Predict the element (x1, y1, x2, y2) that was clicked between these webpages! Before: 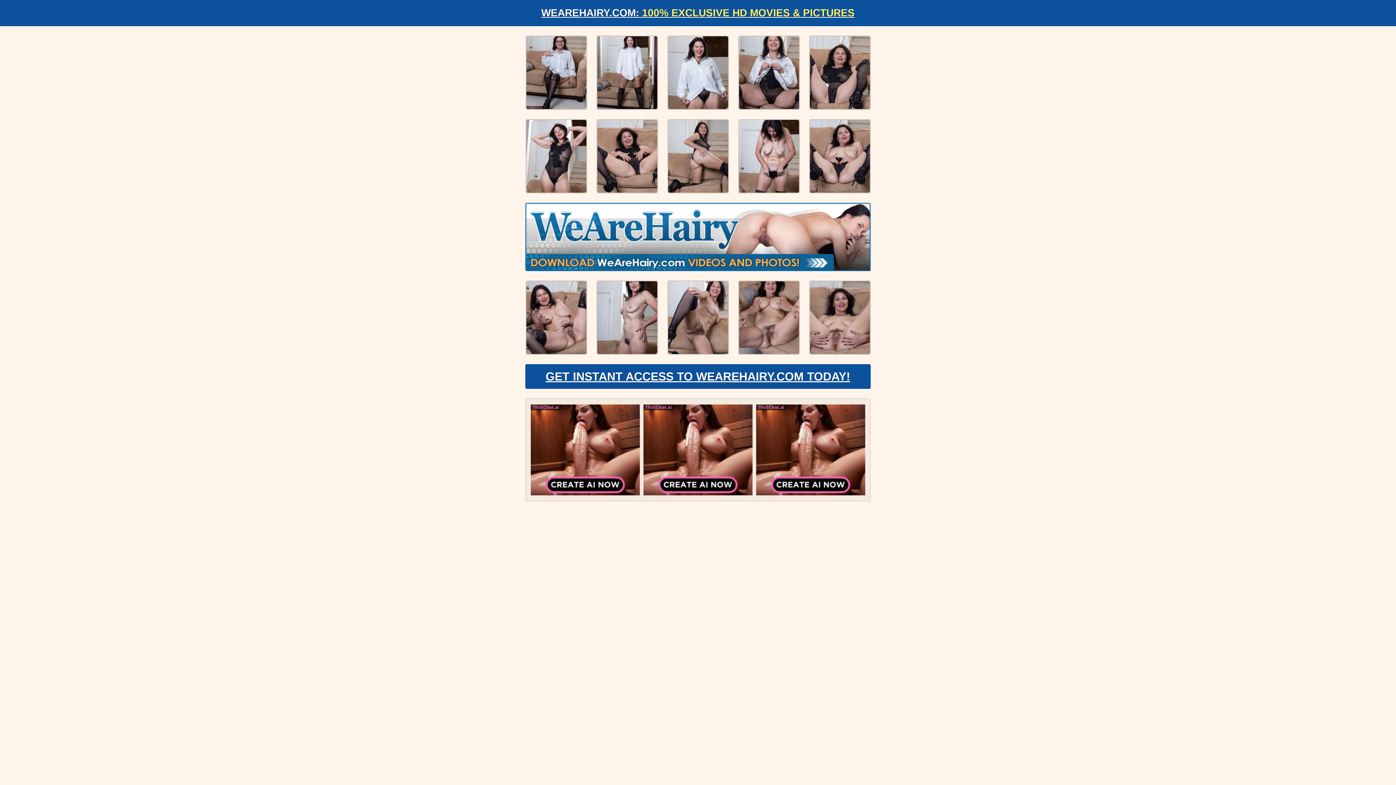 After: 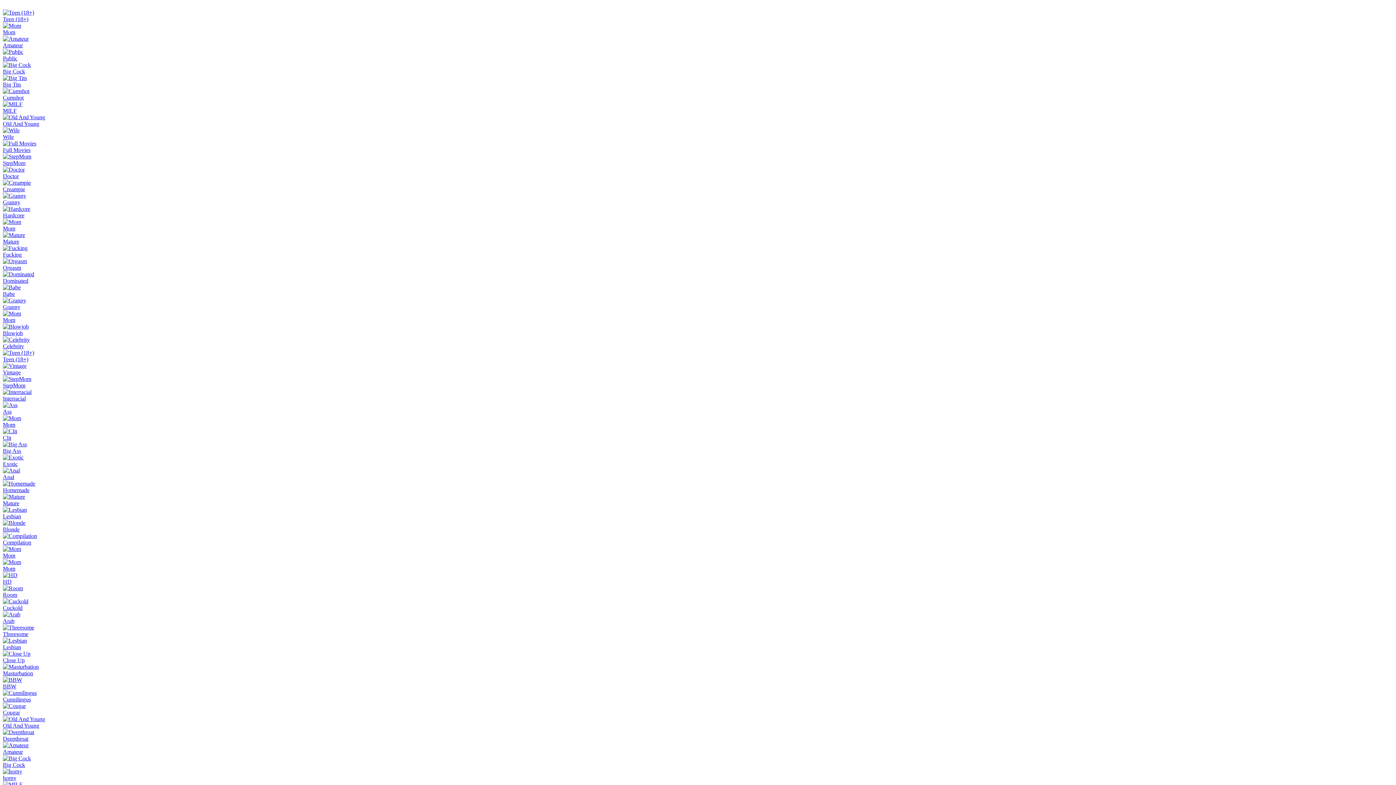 Action: bbox: (738, 280, 799, 354)